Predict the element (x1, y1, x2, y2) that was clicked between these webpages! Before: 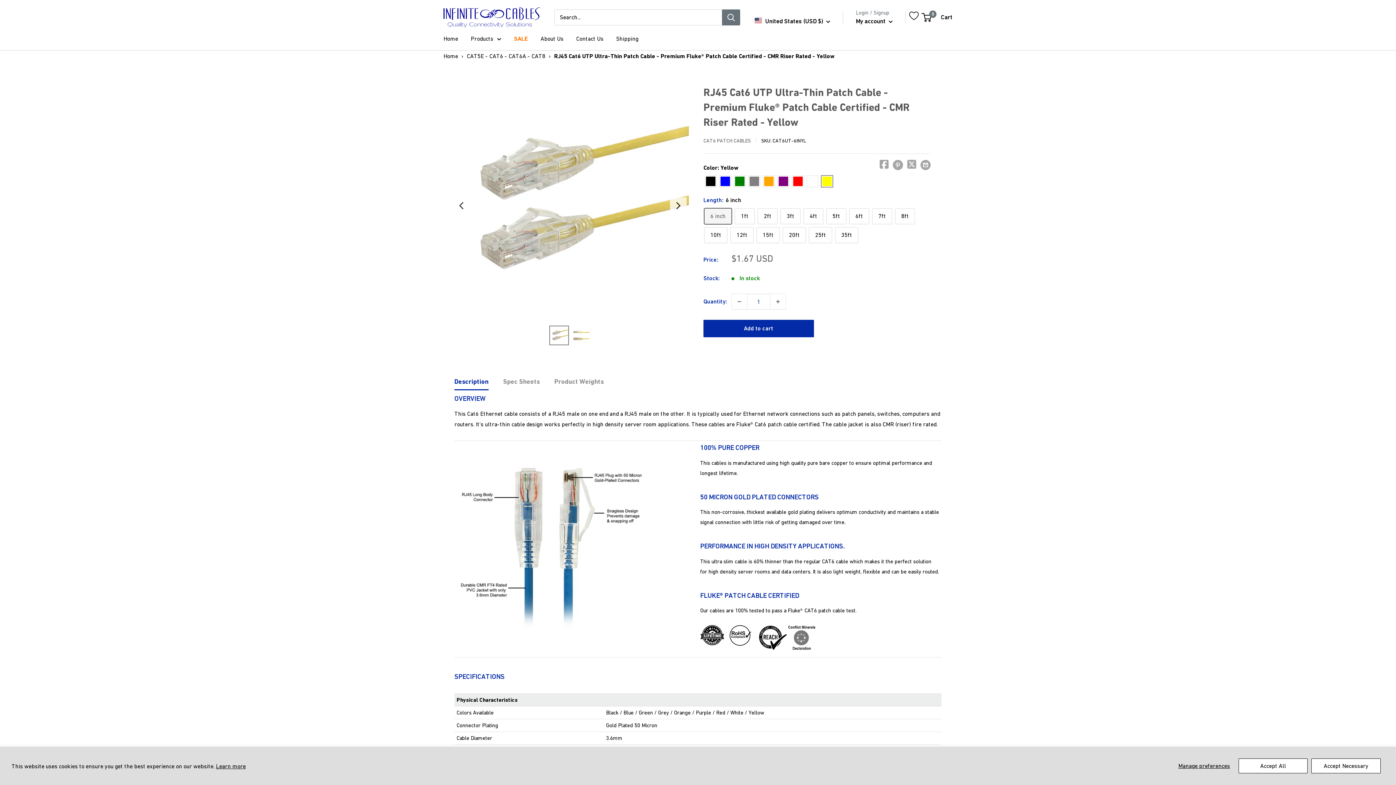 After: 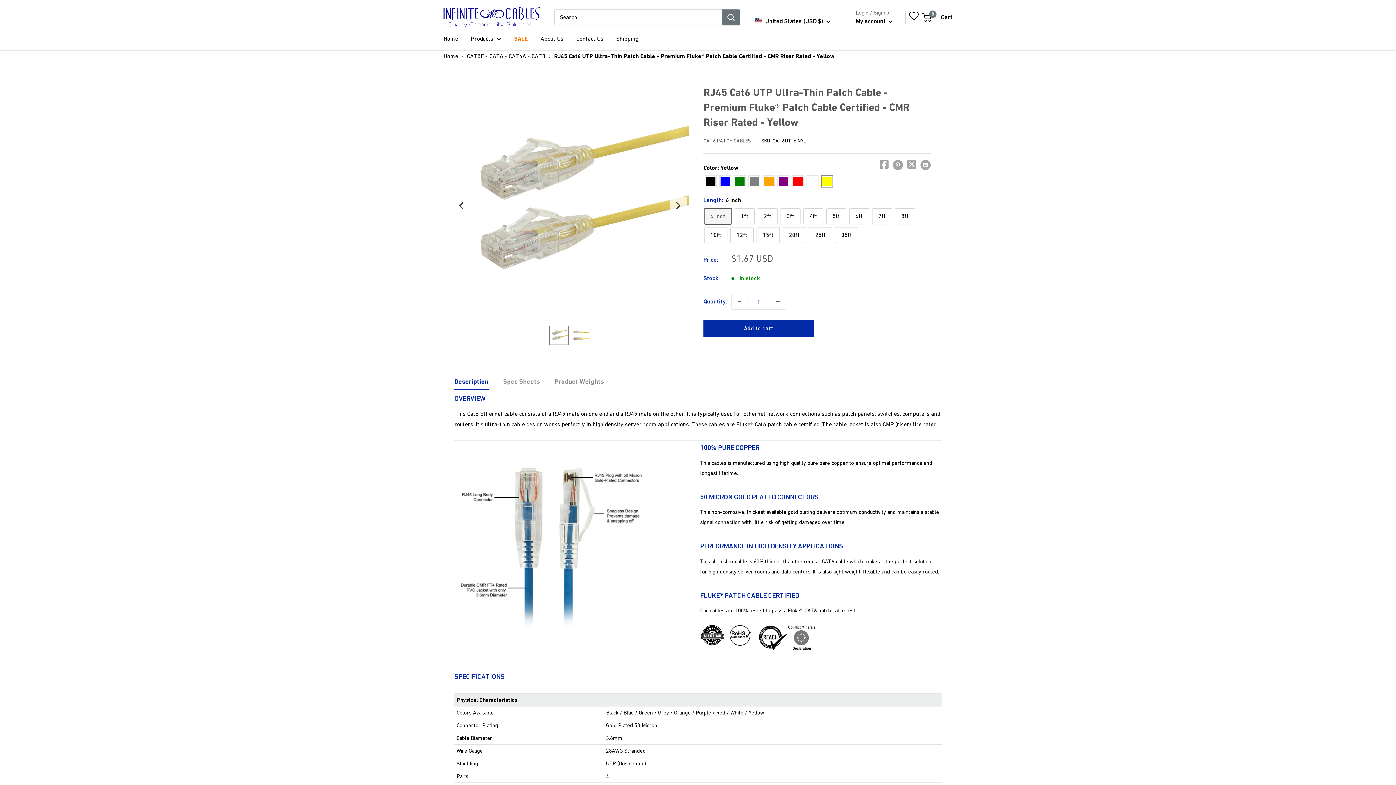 Action: bbox: (1238, 758, 1308, 773) label: Accept All